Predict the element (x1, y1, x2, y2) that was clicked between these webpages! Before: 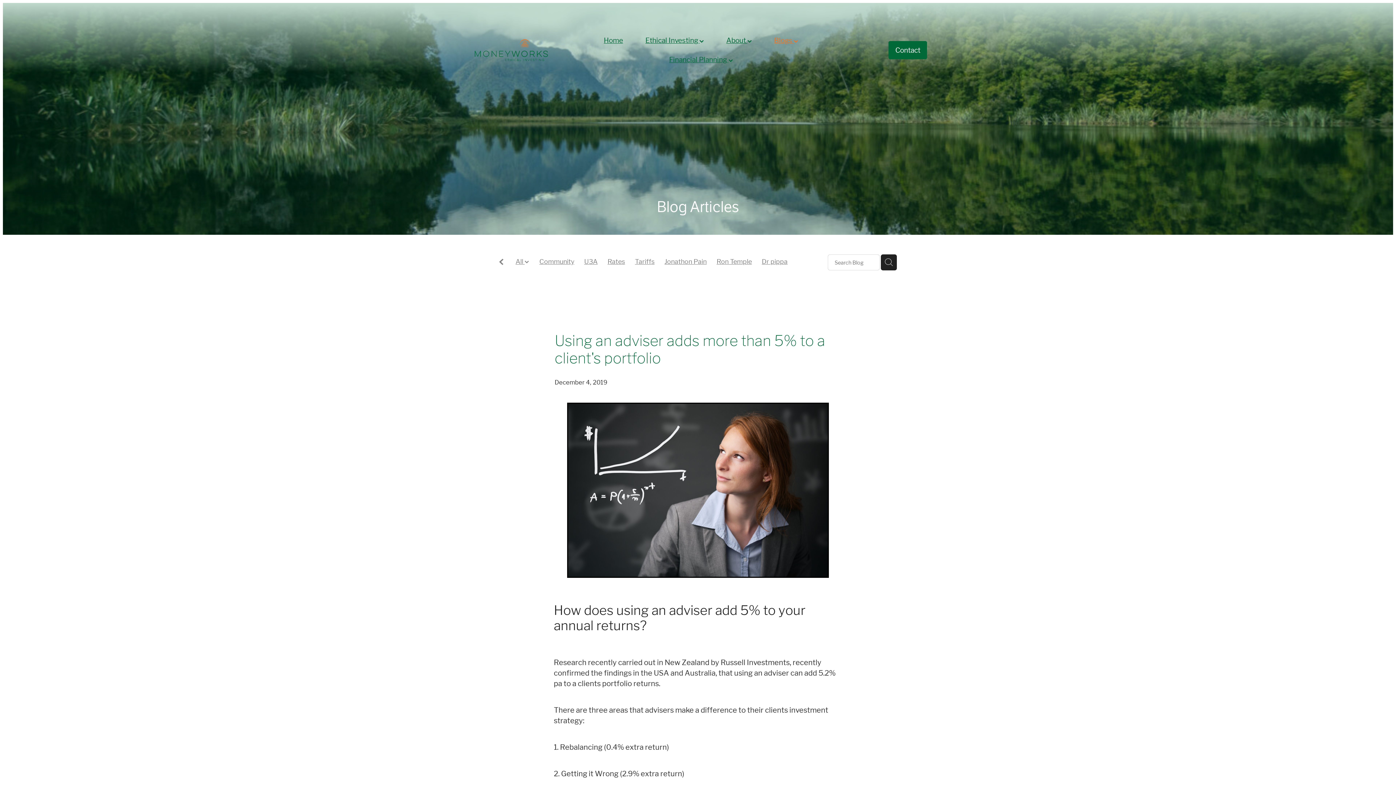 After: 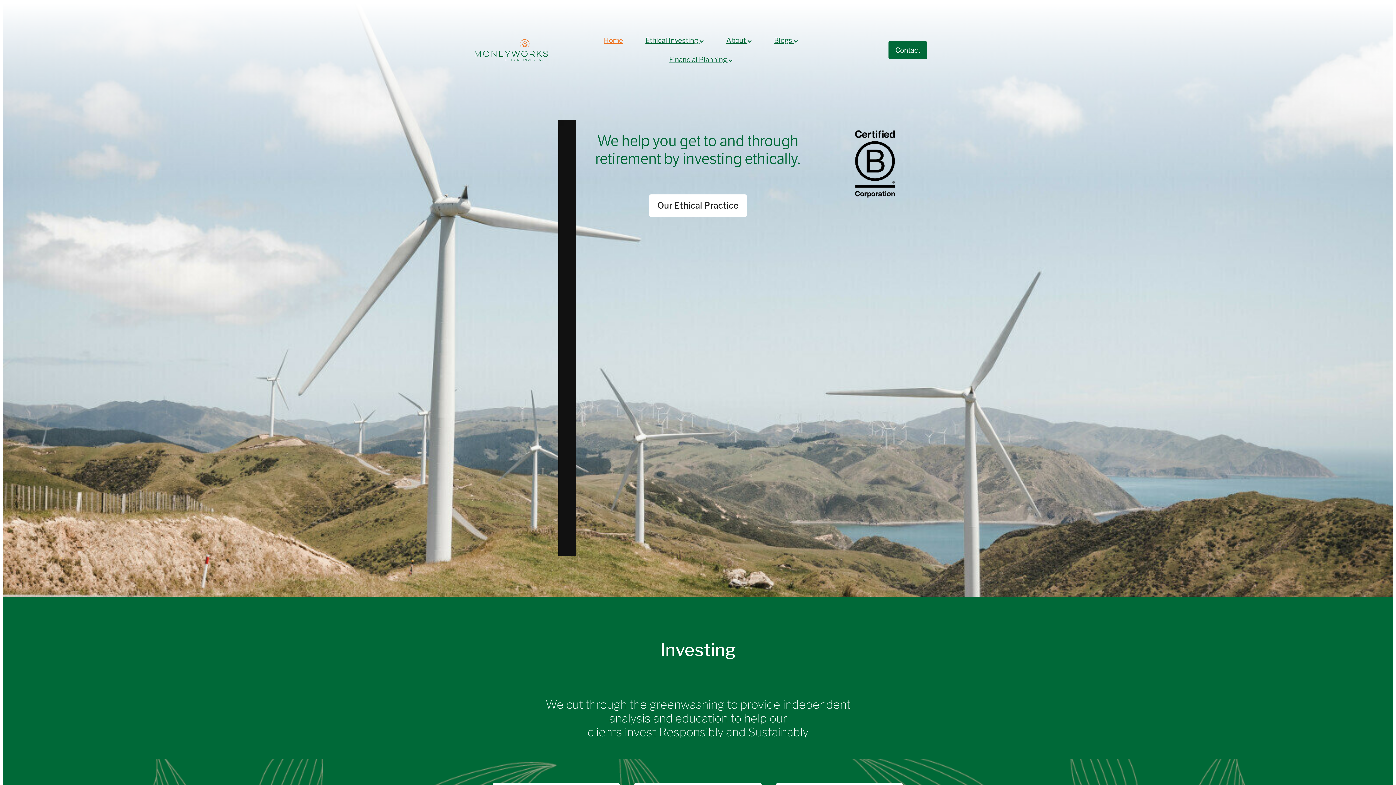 Action: bbox: (474, 39, 565, 61)